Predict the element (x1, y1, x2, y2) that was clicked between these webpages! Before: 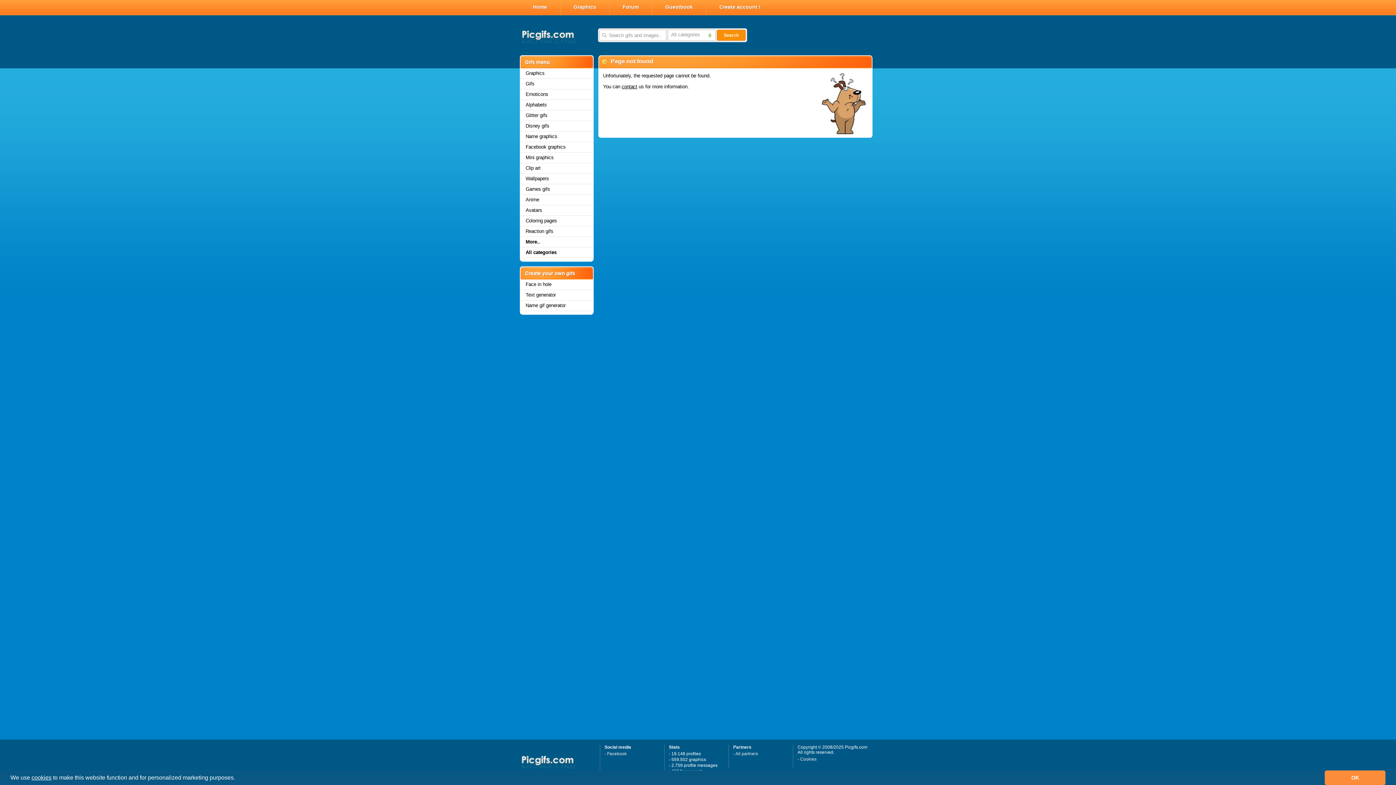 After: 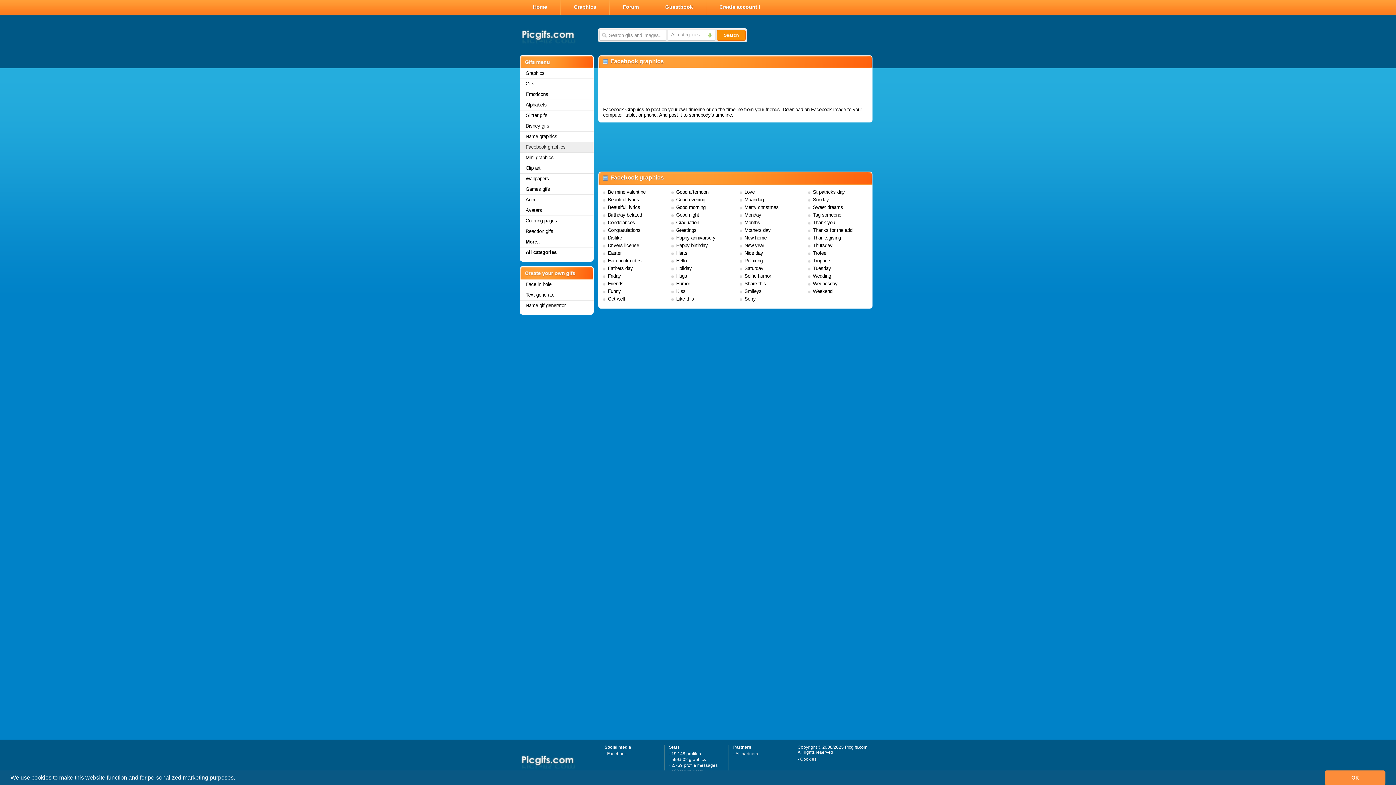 Action: bbox: (520, 142, 593, 152) label: Facebook graphics